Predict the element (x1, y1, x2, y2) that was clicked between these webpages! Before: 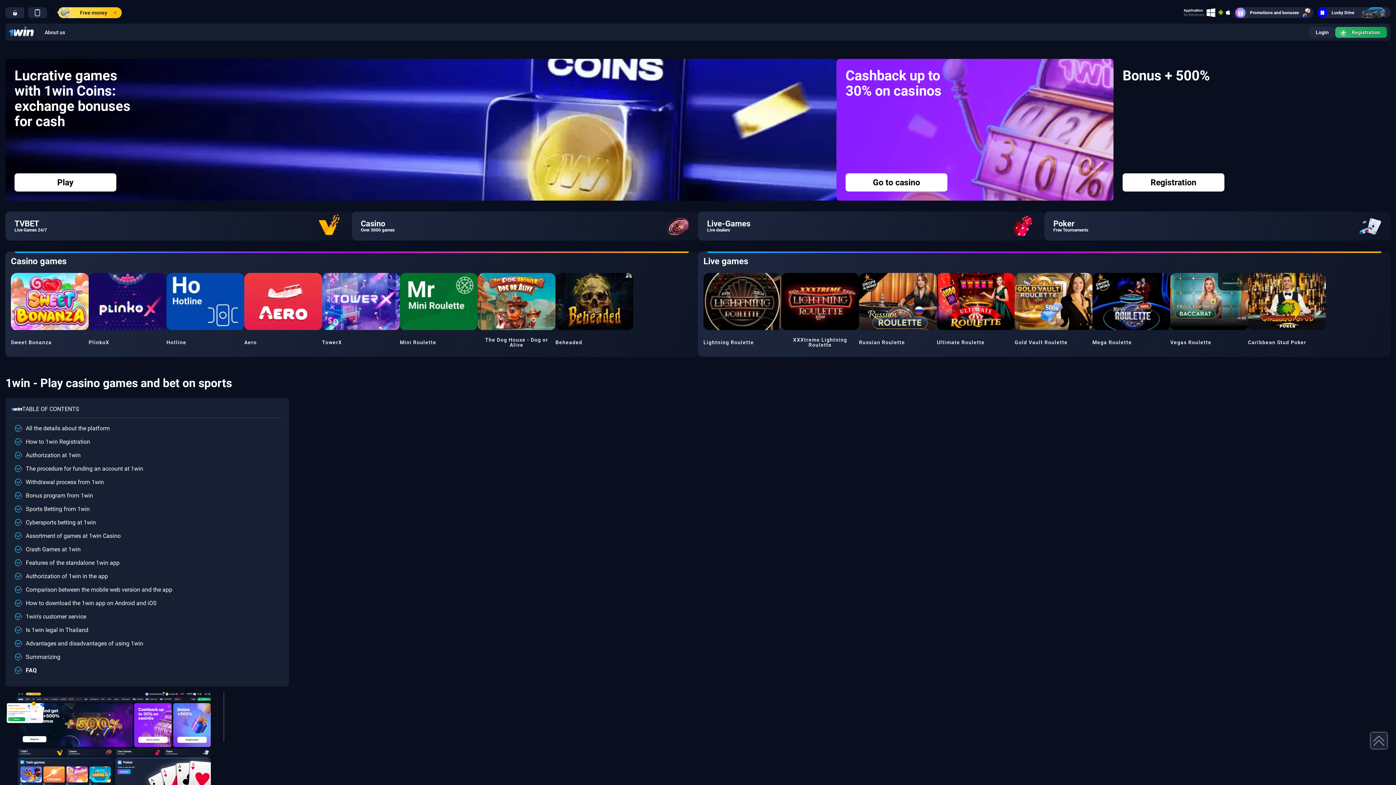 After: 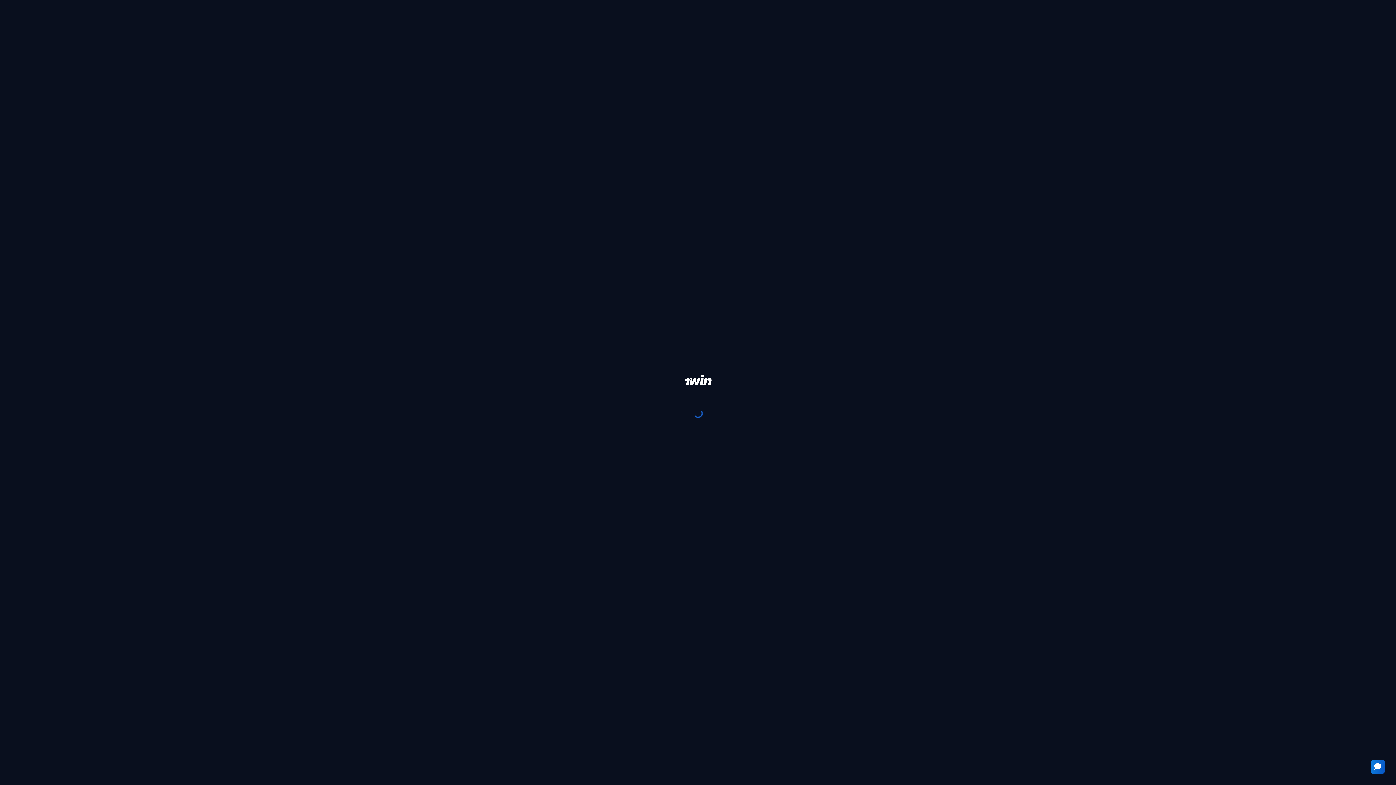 Action: bbox: (58, 7, 121, 18) label: Free money